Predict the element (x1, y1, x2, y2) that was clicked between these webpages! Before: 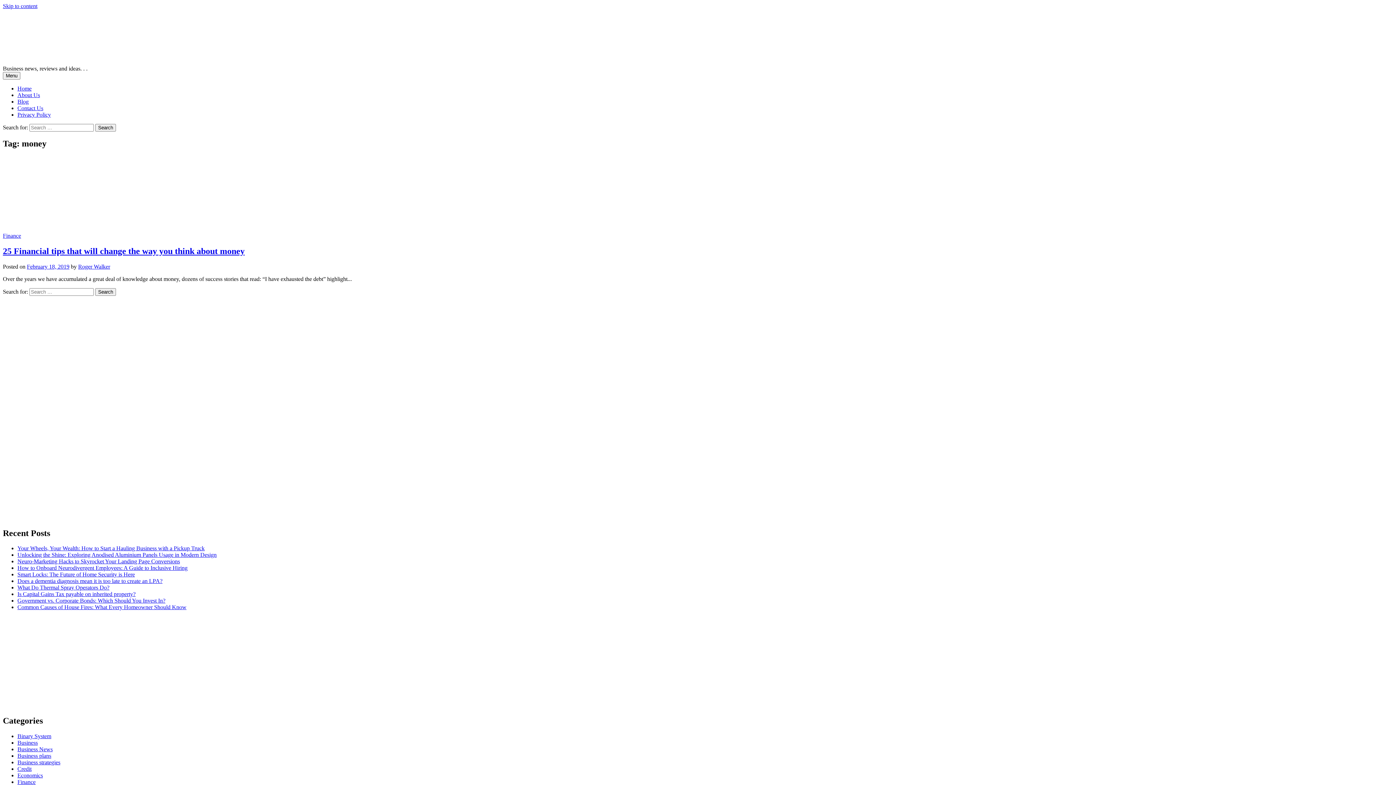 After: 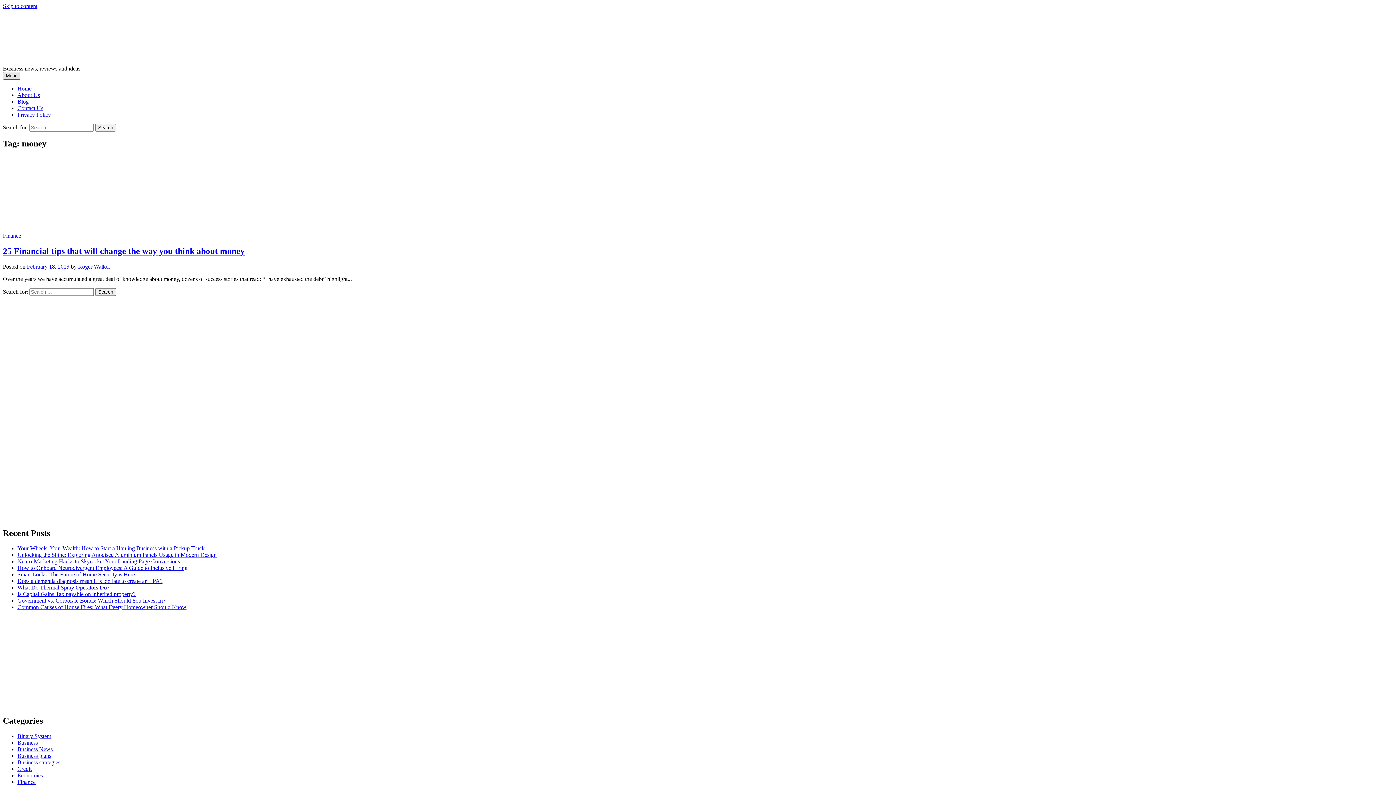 Action: bbox: (2, 72, 20, 79) label: Menu